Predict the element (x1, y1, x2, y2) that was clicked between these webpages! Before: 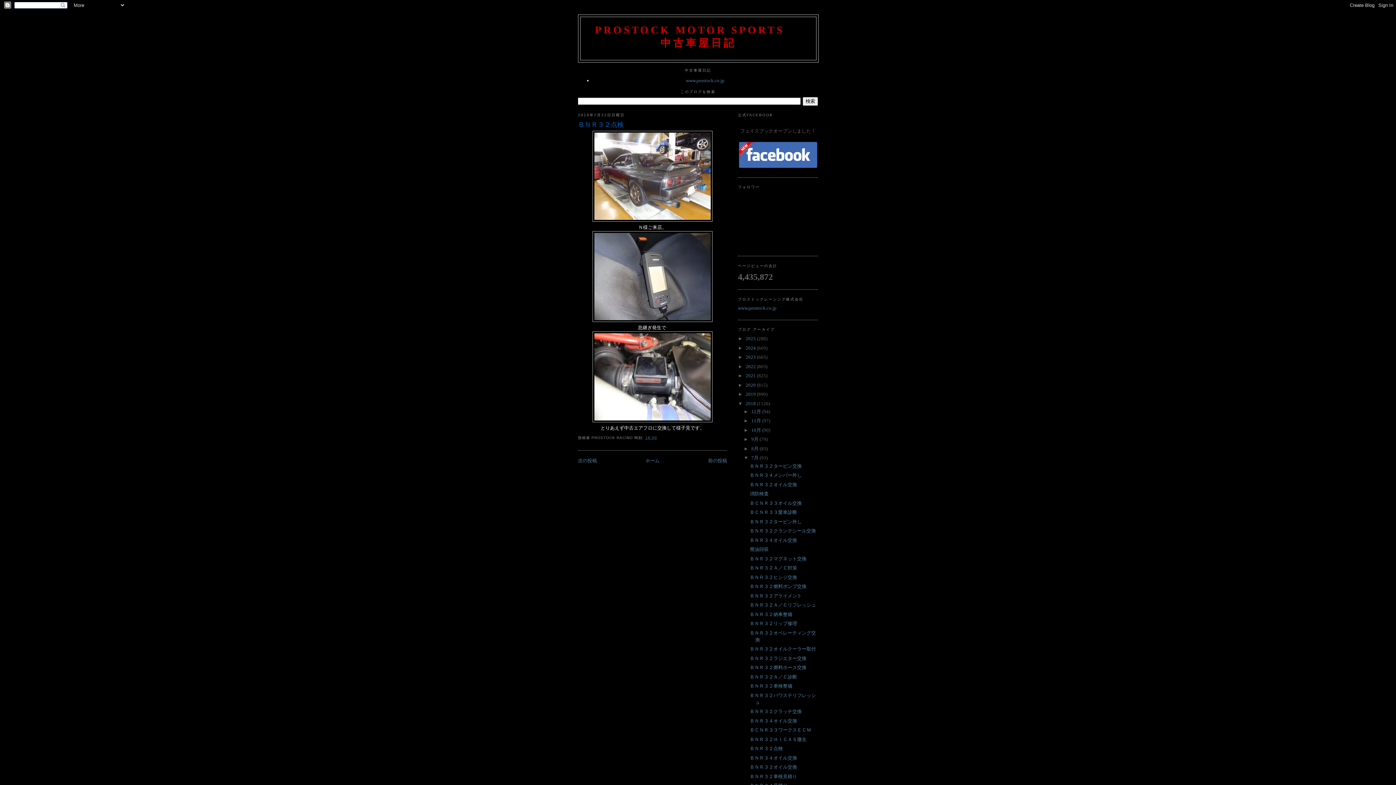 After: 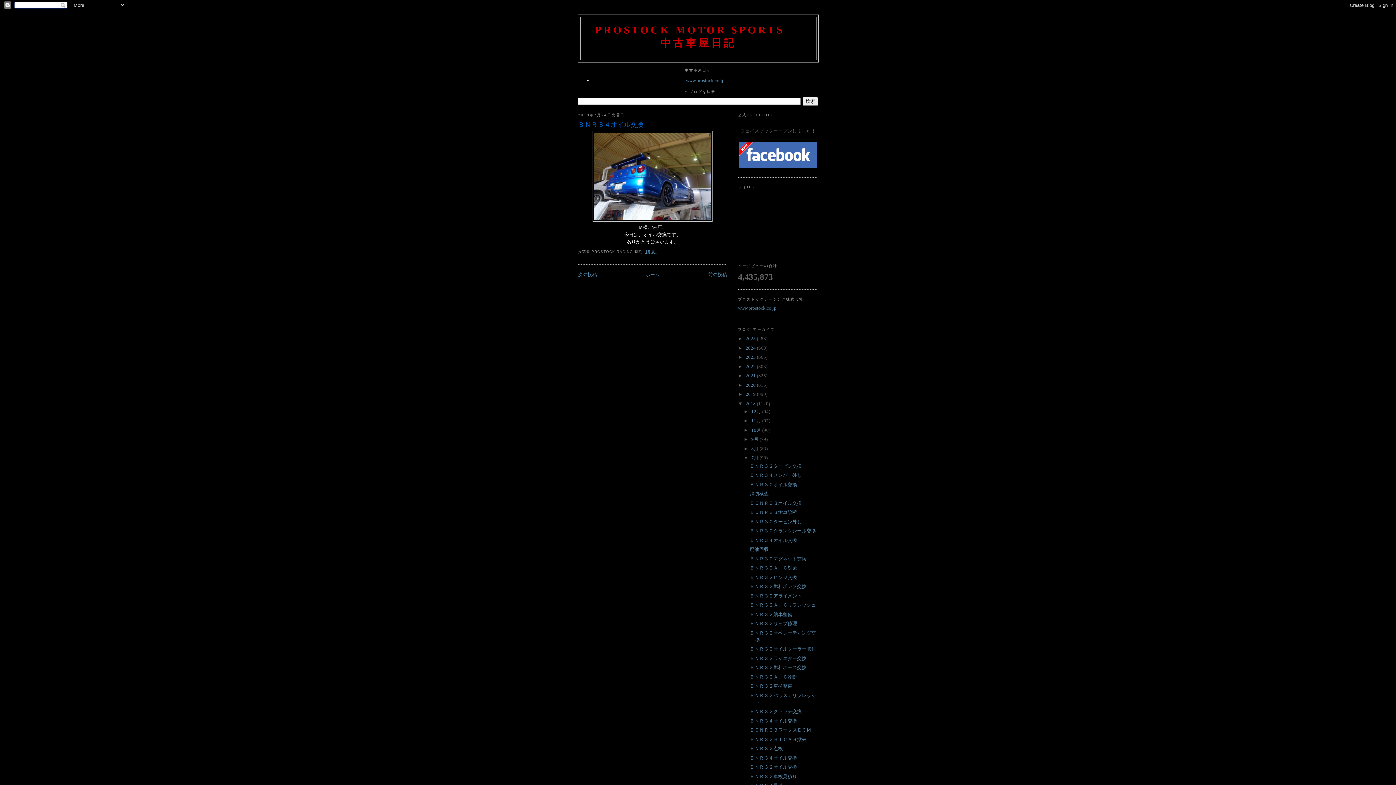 Action: bbox: (749, 718, 797, 723) label: ＢＮＲ３４オイル交換